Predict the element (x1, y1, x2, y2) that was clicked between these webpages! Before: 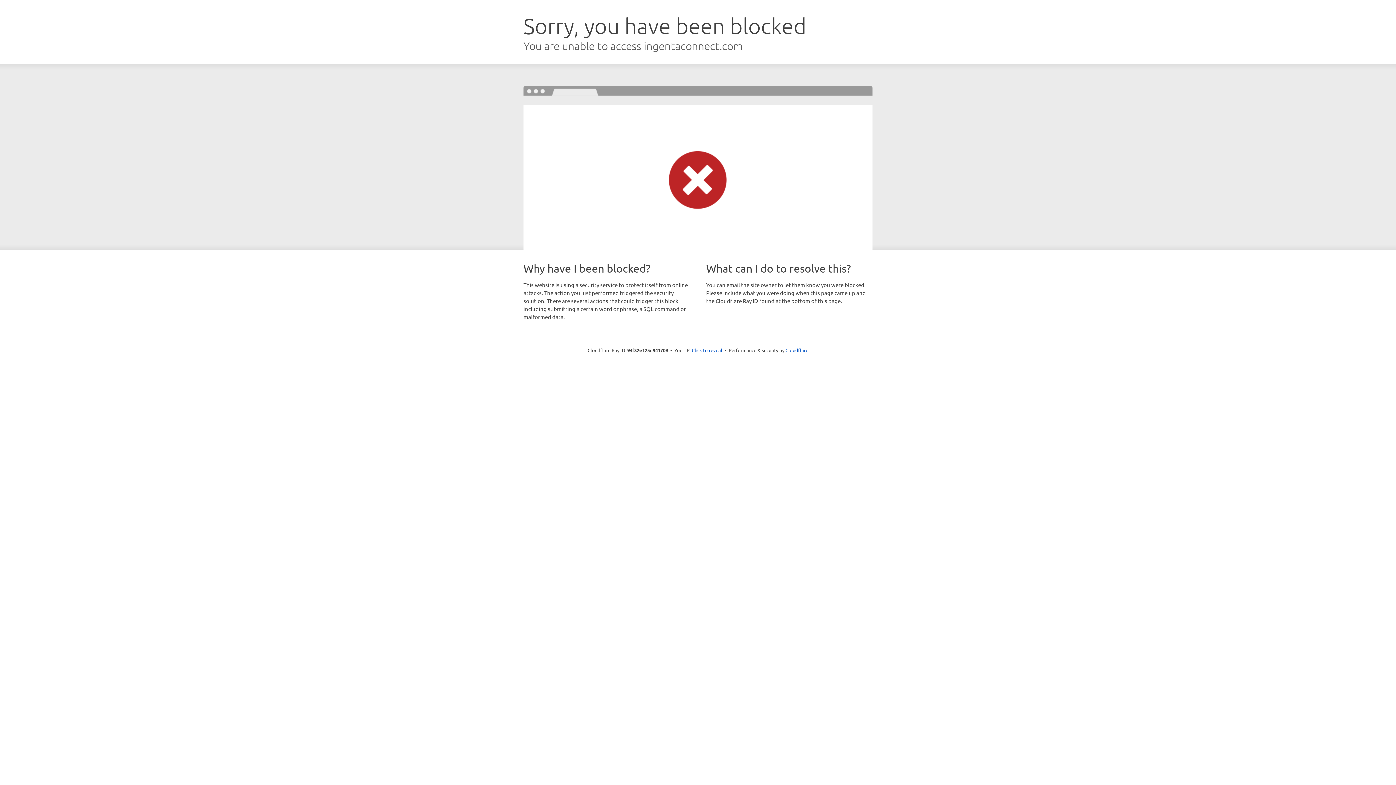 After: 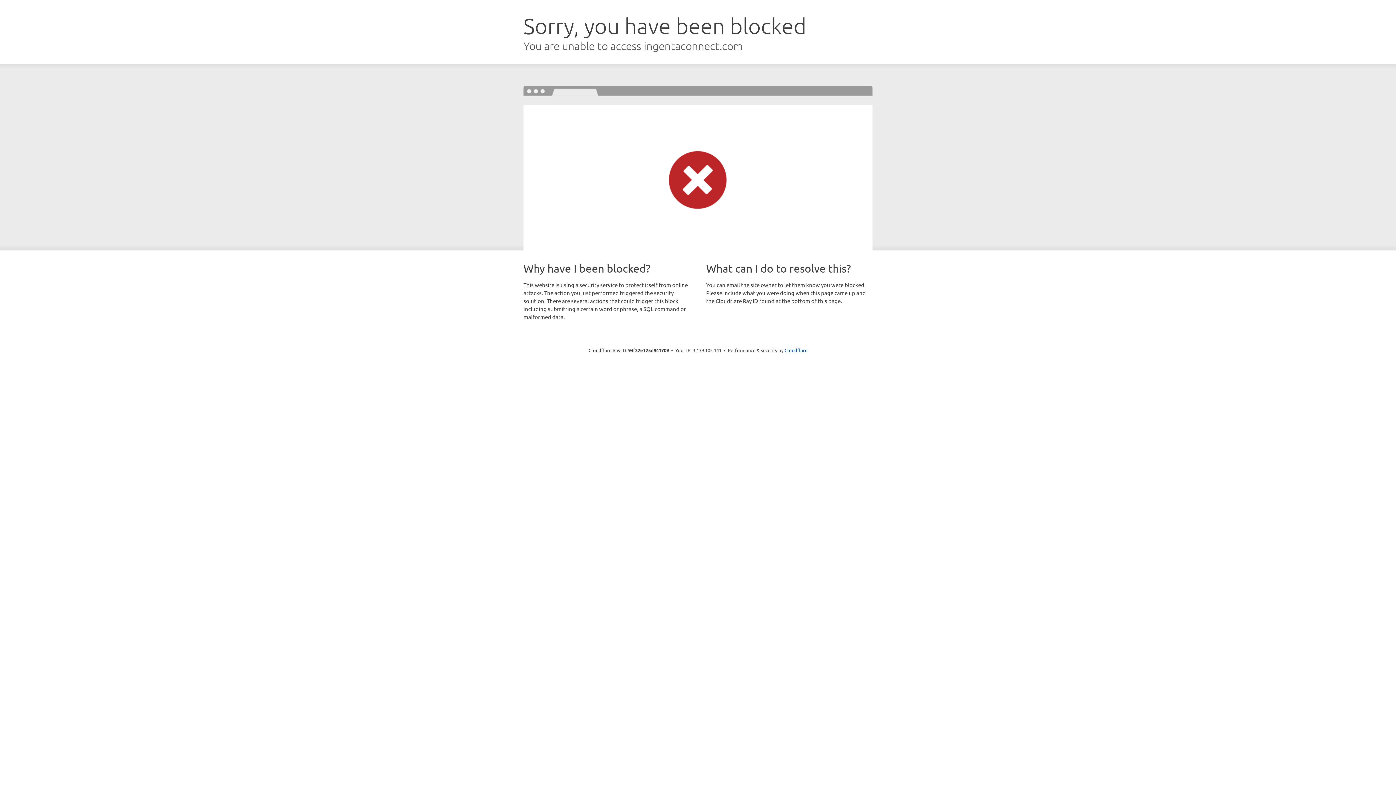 Action: label: Click to reveal bbox: (692, 346, 722, 353)